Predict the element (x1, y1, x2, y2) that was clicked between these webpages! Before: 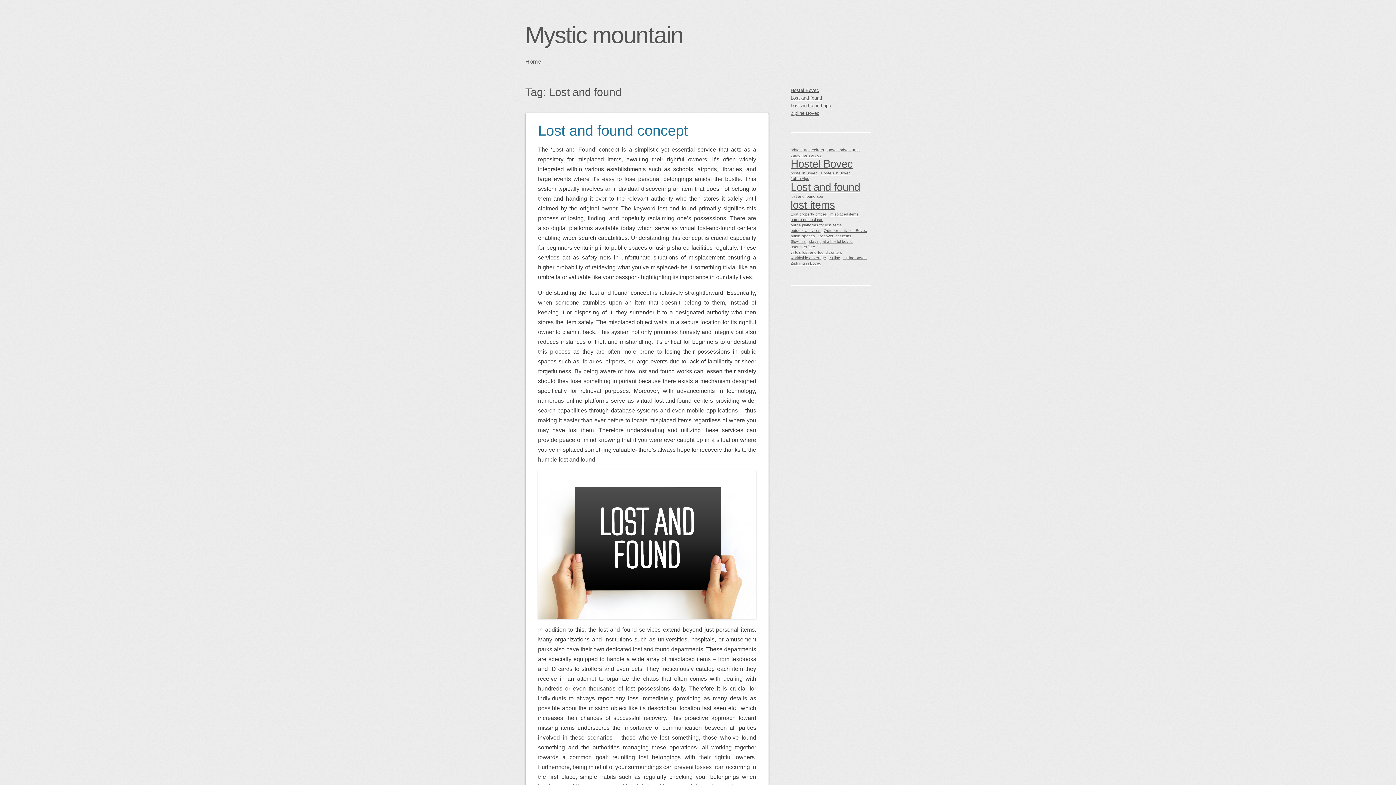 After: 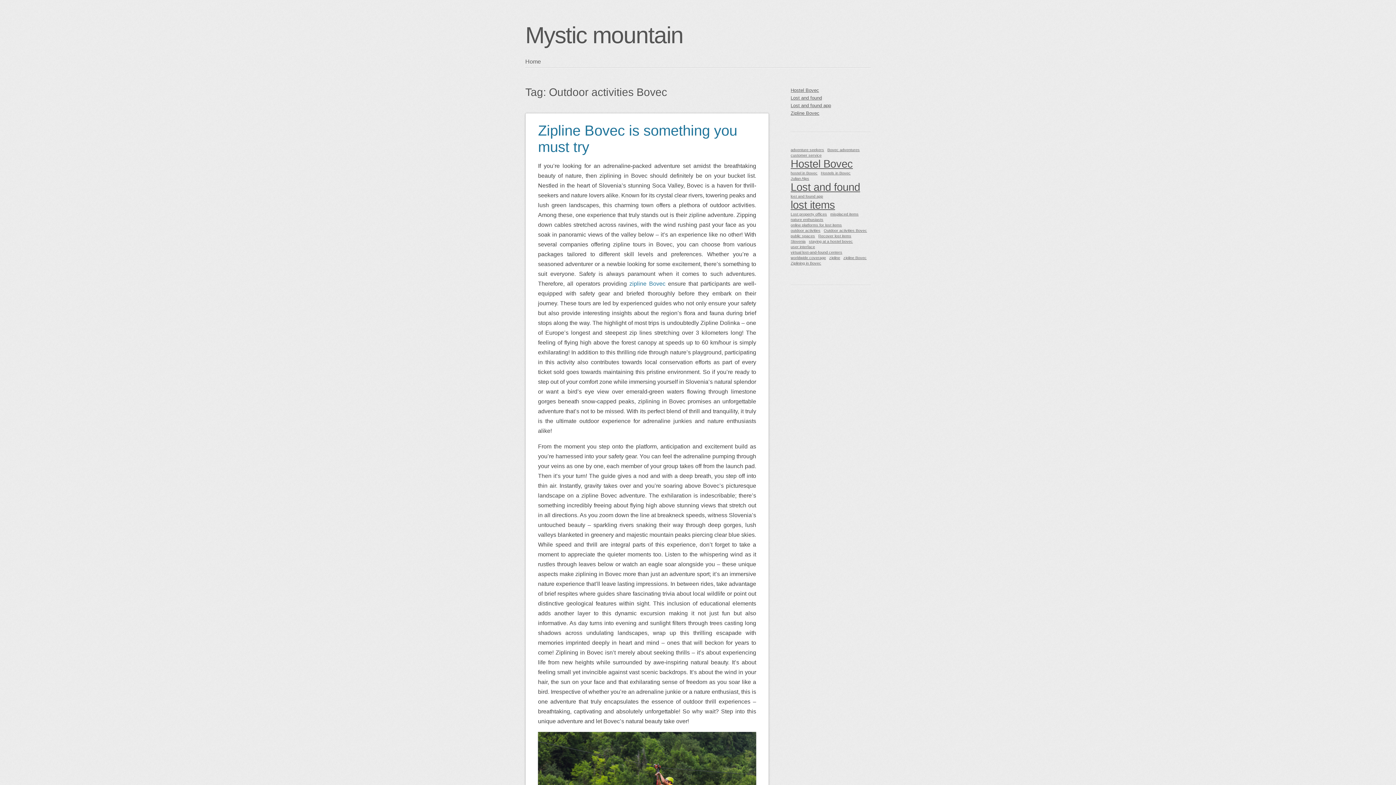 Action: bbox: (824, 228, 867, 232) label: Outdoor activities Bovec (1 item)